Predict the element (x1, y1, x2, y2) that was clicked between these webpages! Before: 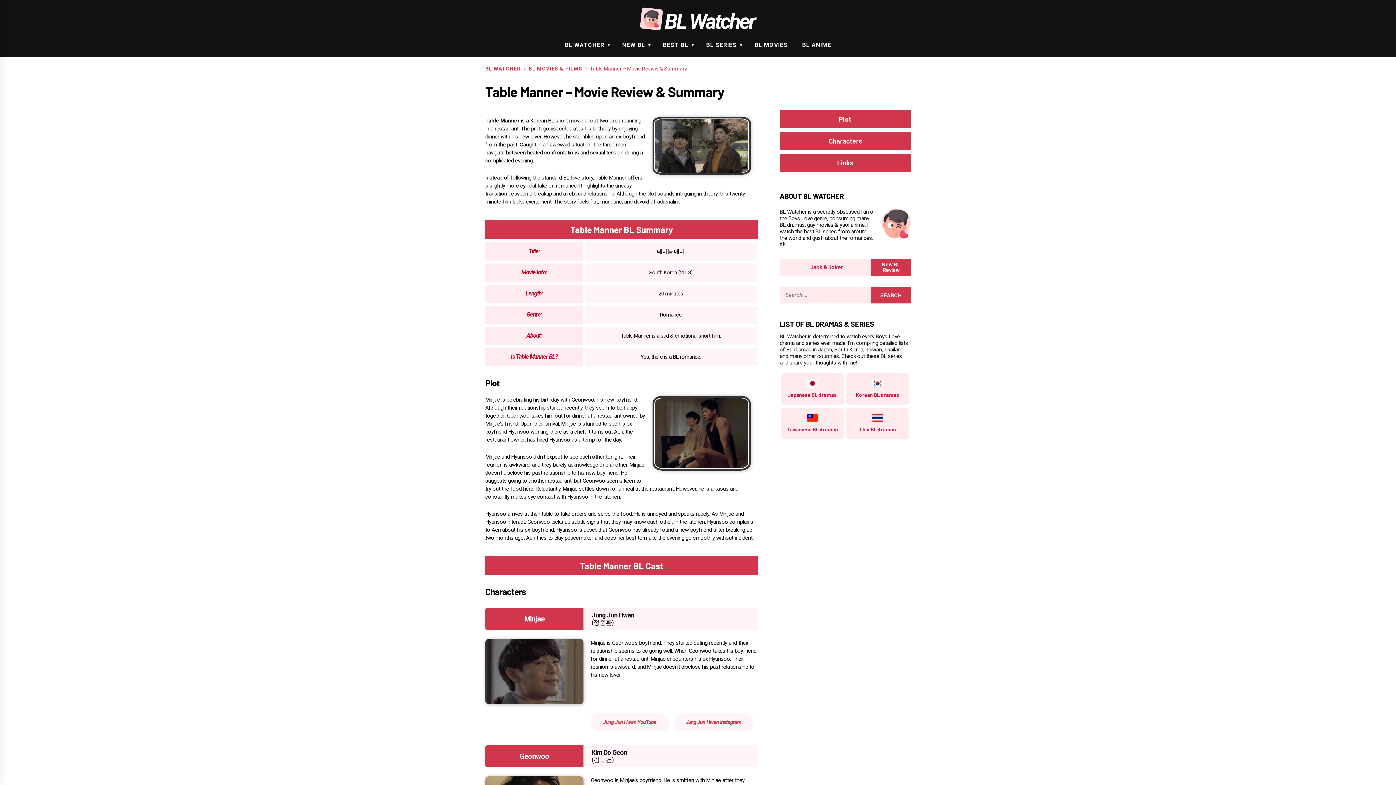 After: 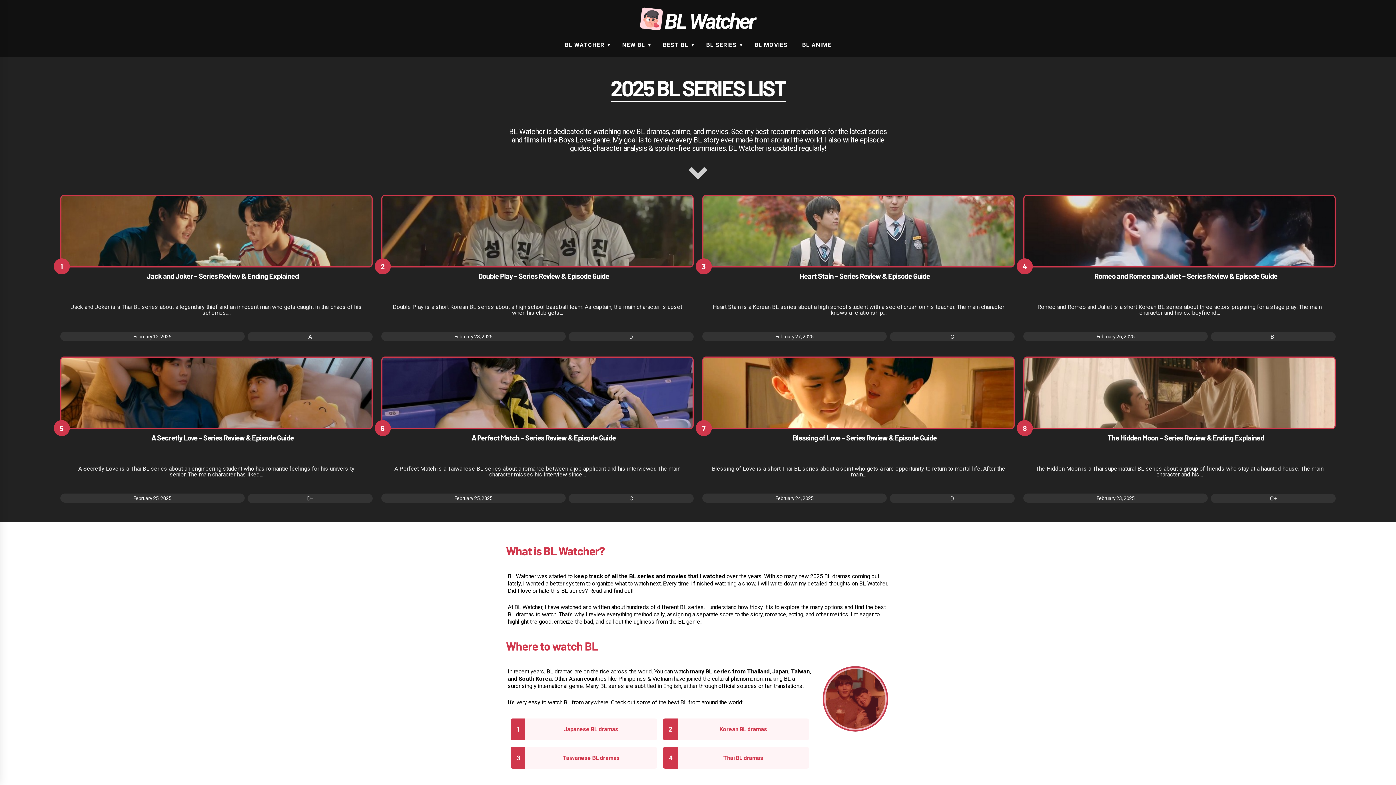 Action: bbox: (485, 65, 520, 71) label: BL WATCHER